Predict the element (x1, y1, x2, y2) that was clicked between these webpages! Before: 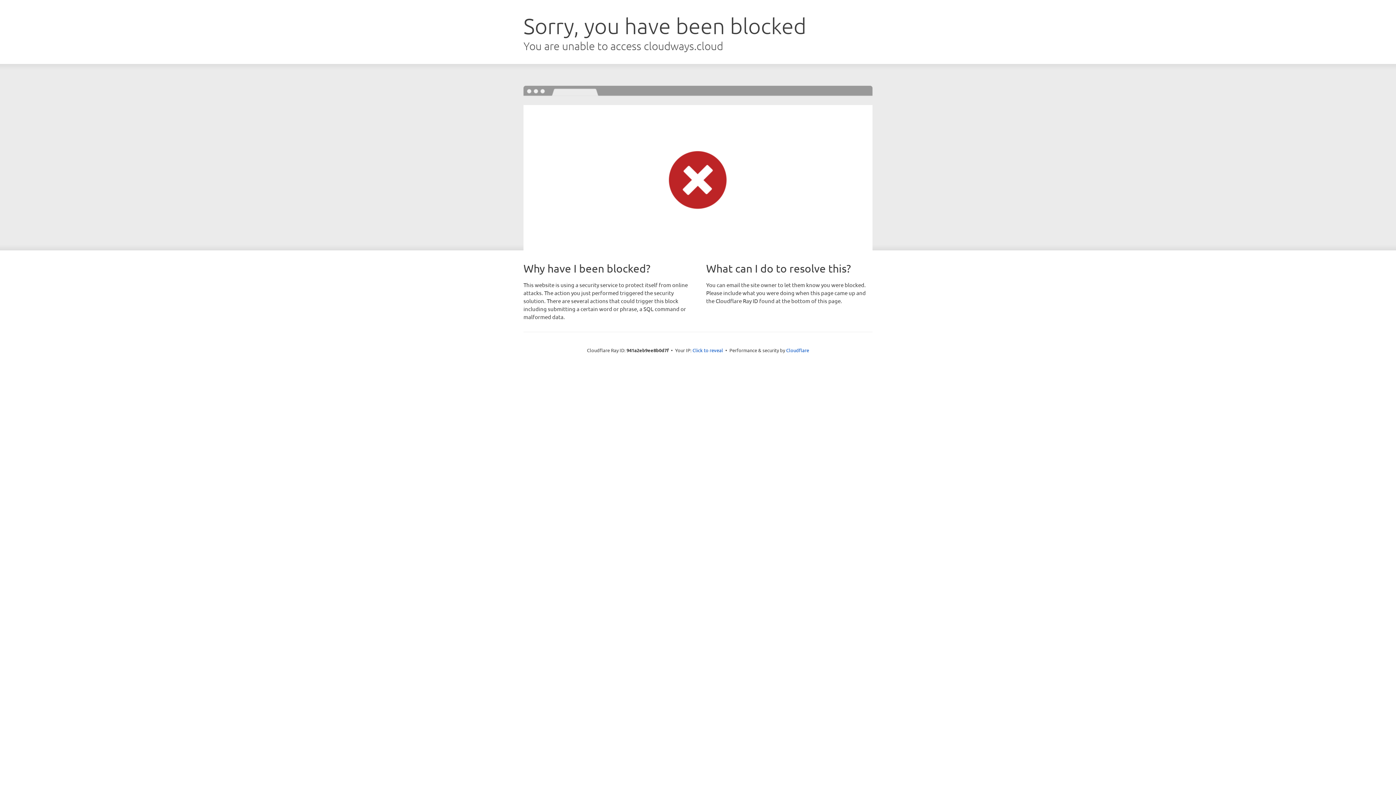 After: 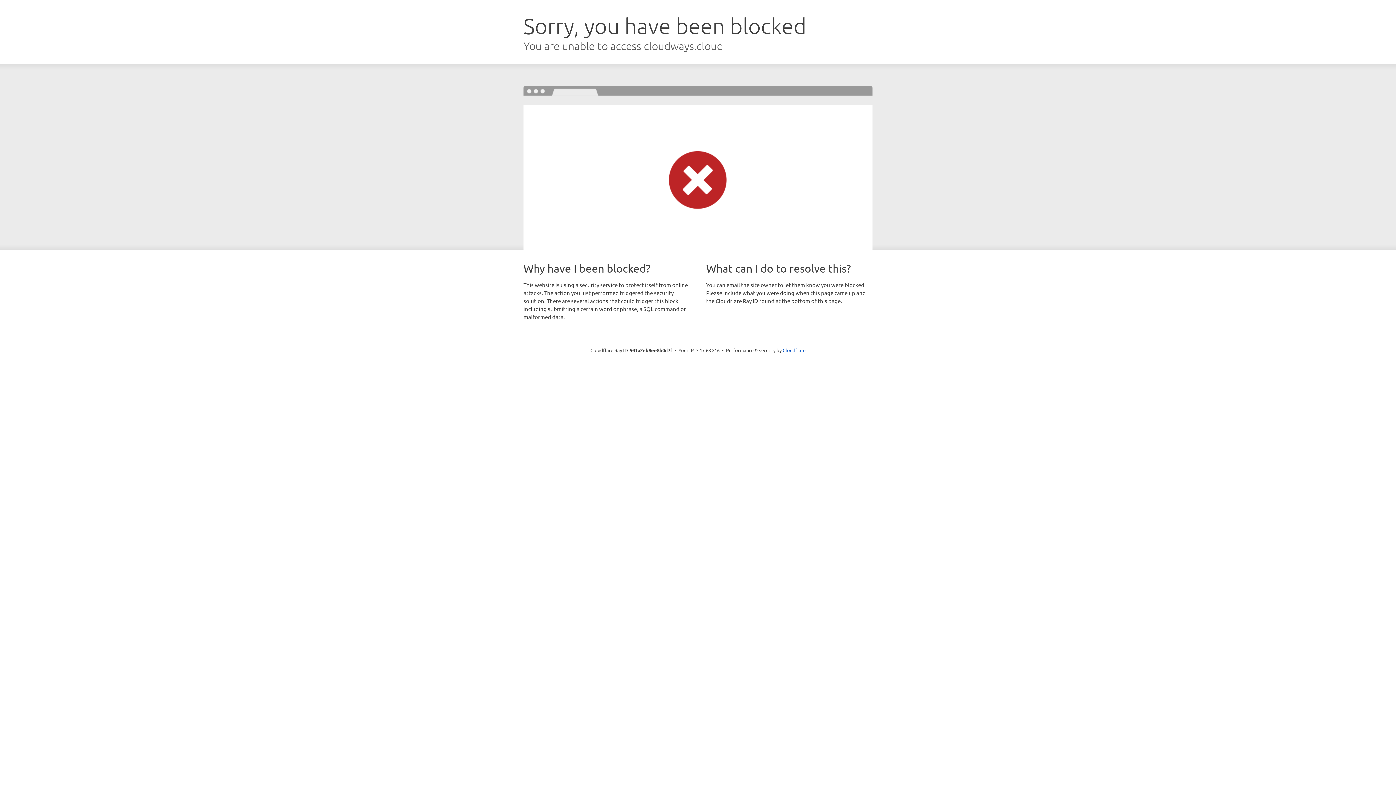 Action: label: Click to reveal bbox: (692, 346, 723, 353)